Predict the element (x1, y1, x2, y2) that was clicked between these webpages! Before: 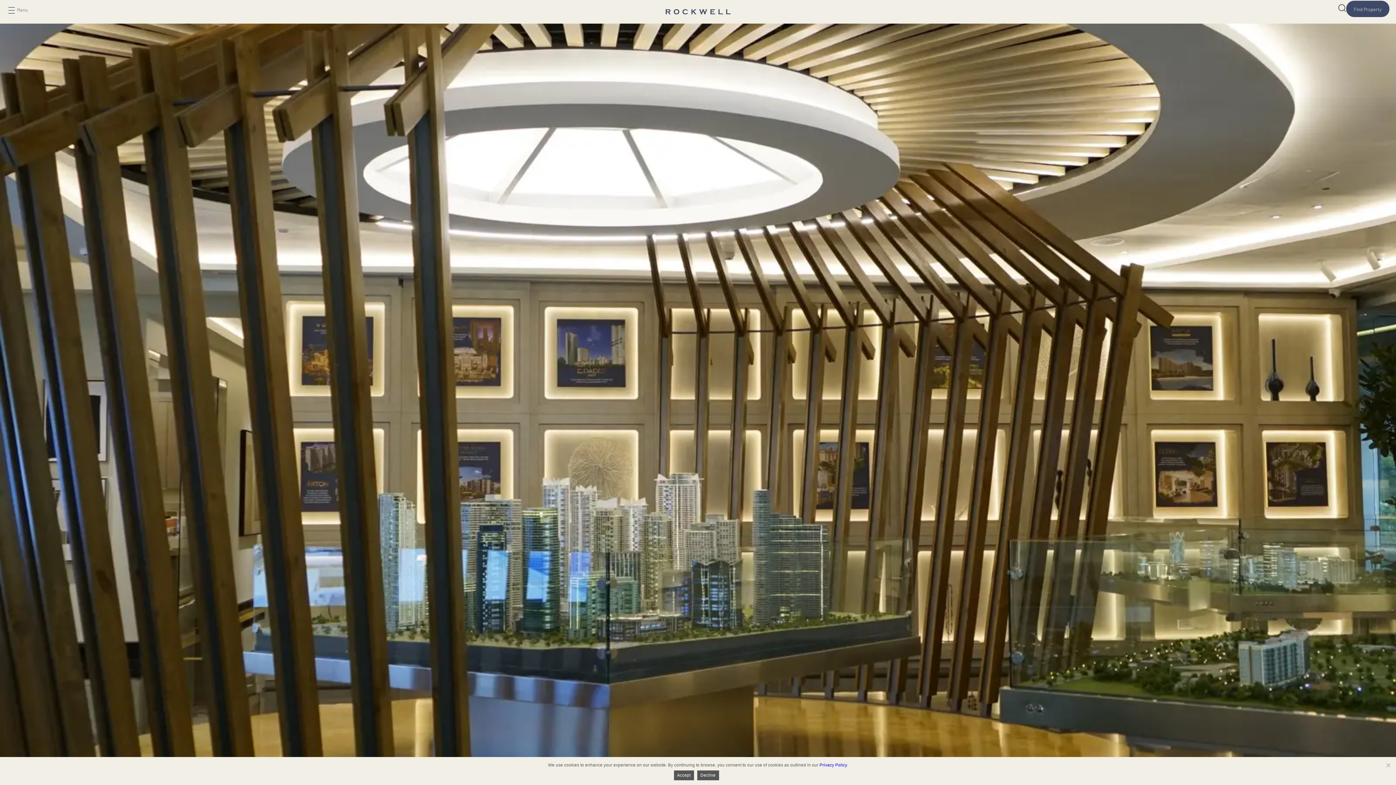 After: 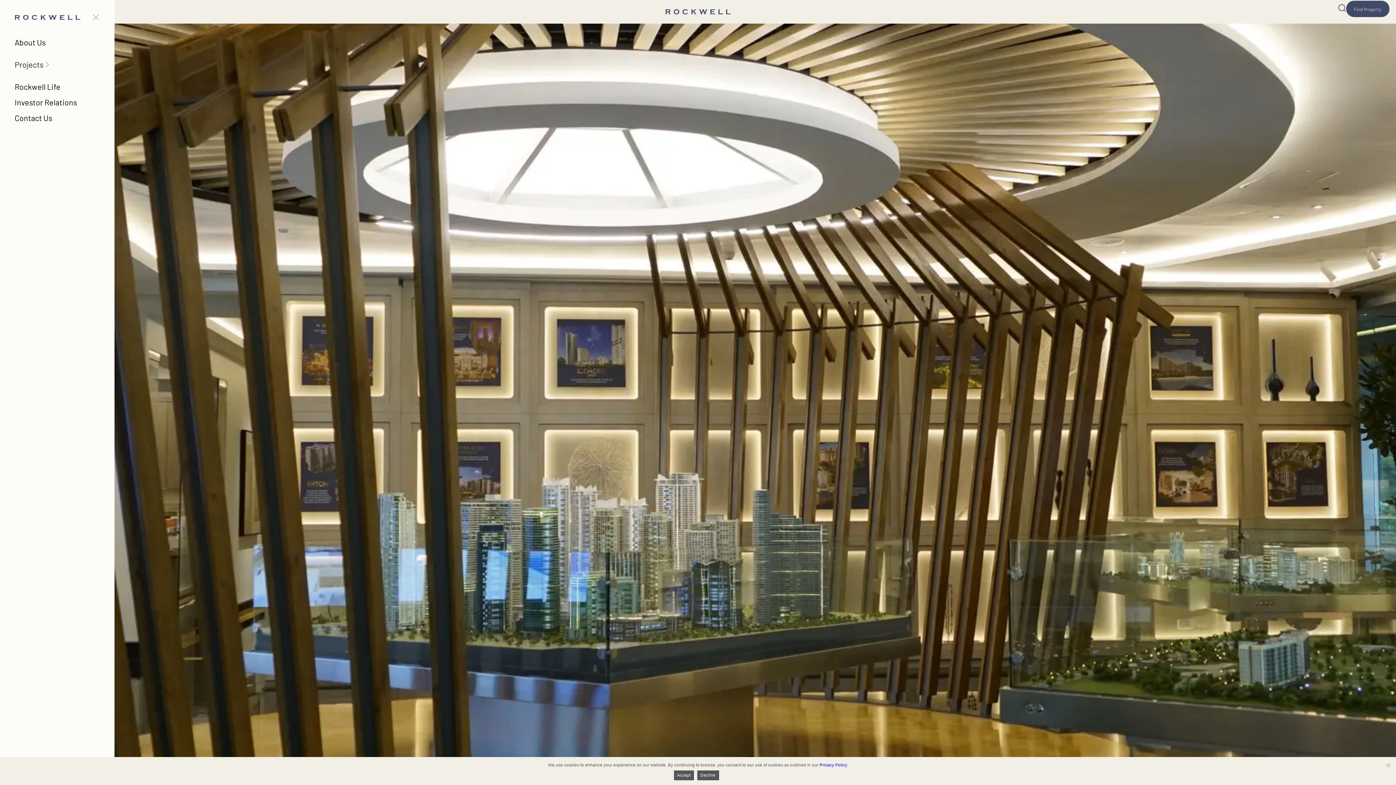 Action: bbox: (7, 6, 18, 18)